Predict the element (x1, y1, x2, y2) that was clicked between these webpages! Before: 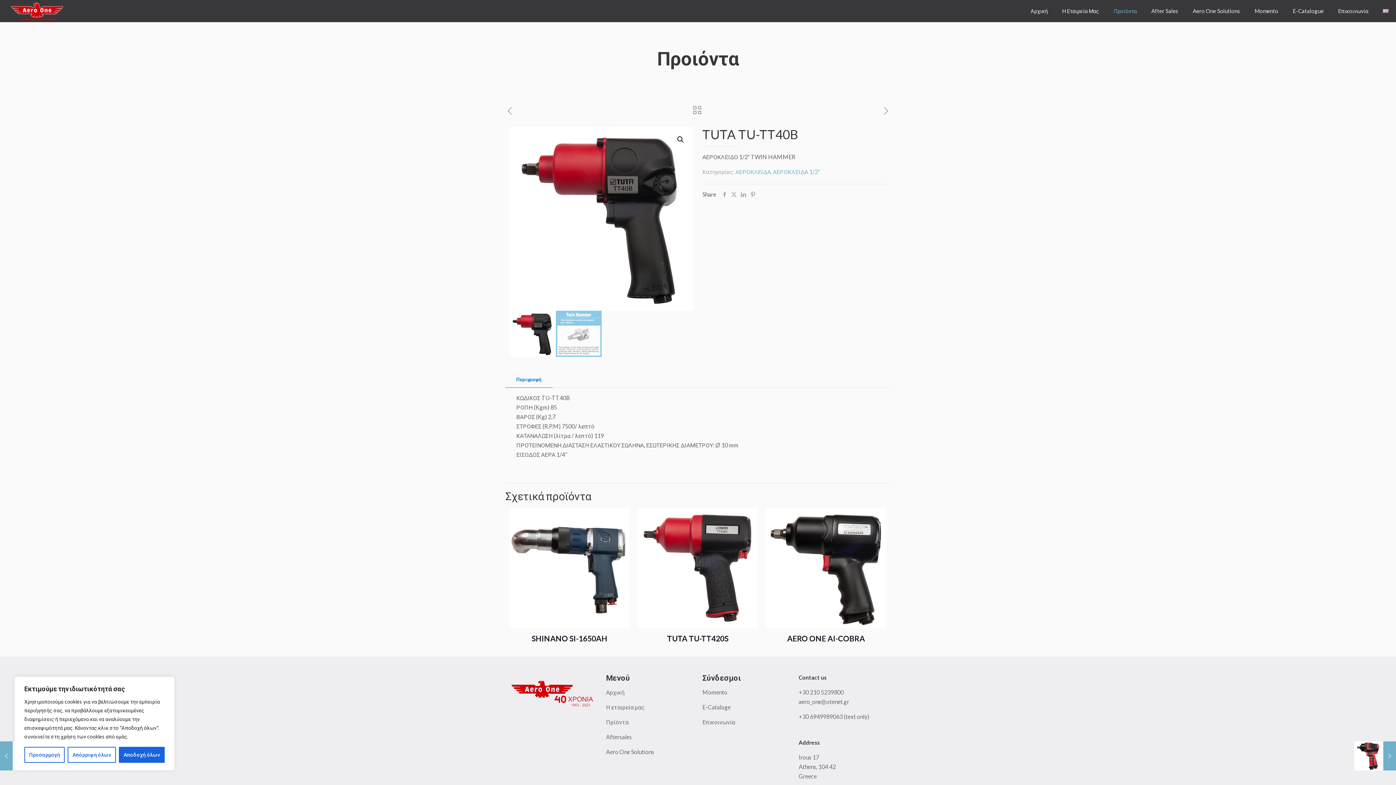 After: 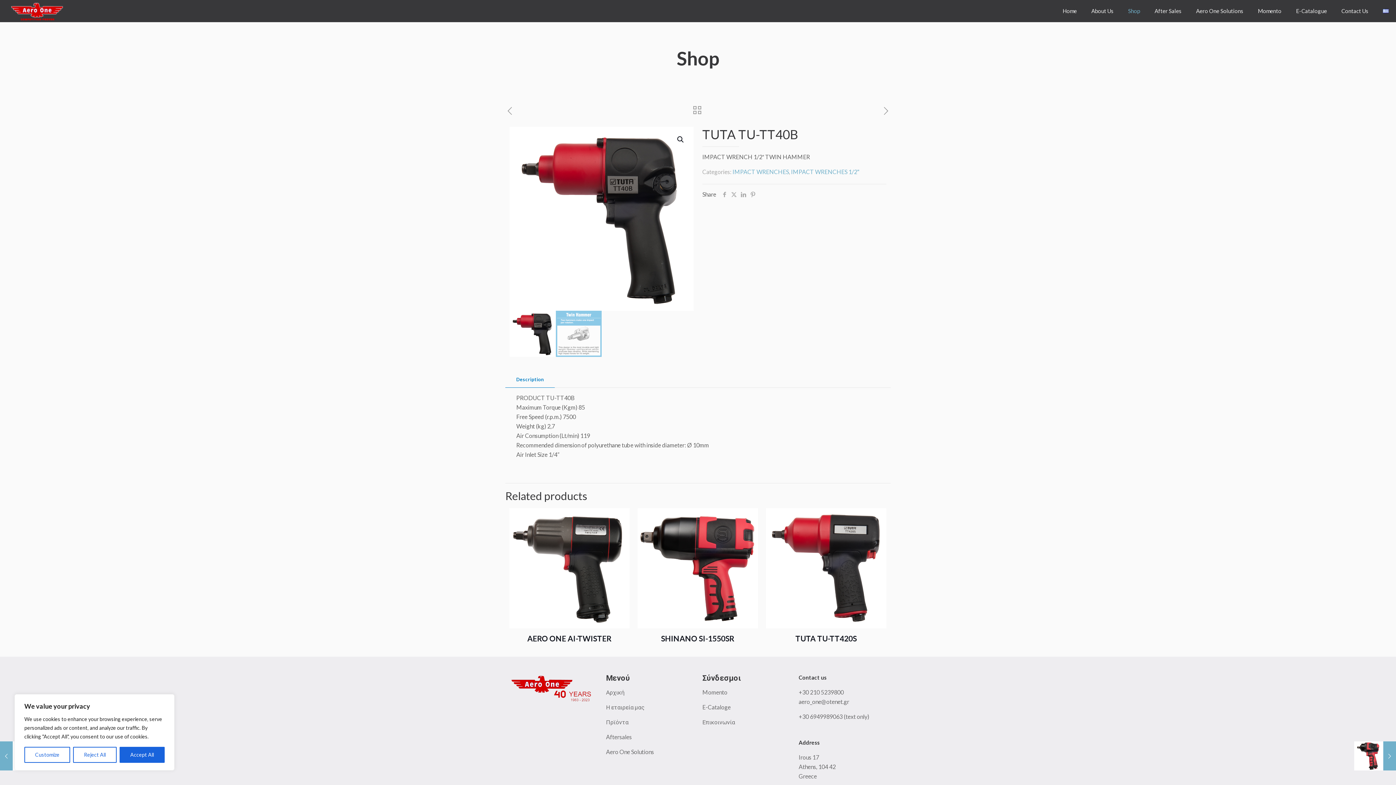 Action: bbox: (1376, 0, 1396, 21)